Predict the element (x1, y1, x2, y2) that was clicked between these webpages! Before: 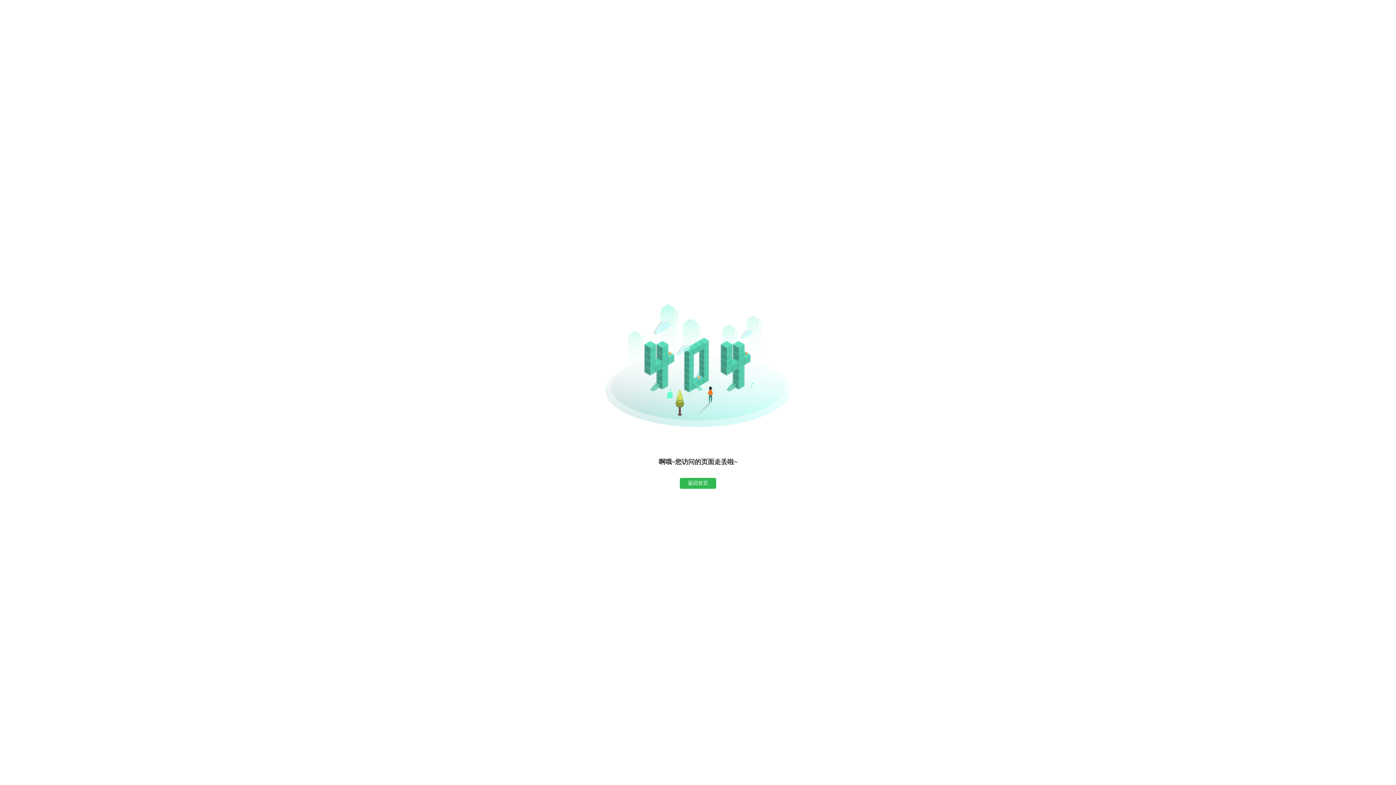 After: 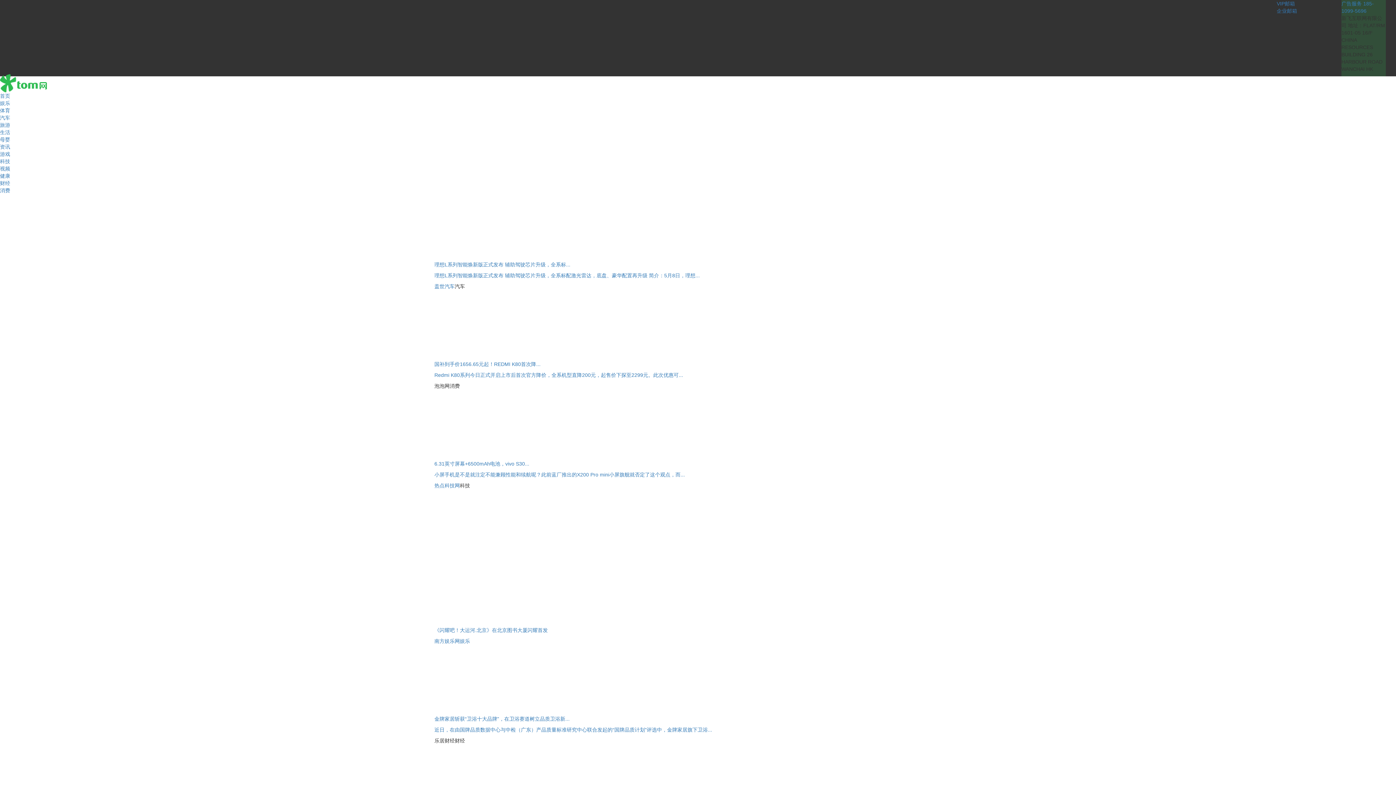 Action: label: 返回首页 bbox: (680, 478, 716, 489)